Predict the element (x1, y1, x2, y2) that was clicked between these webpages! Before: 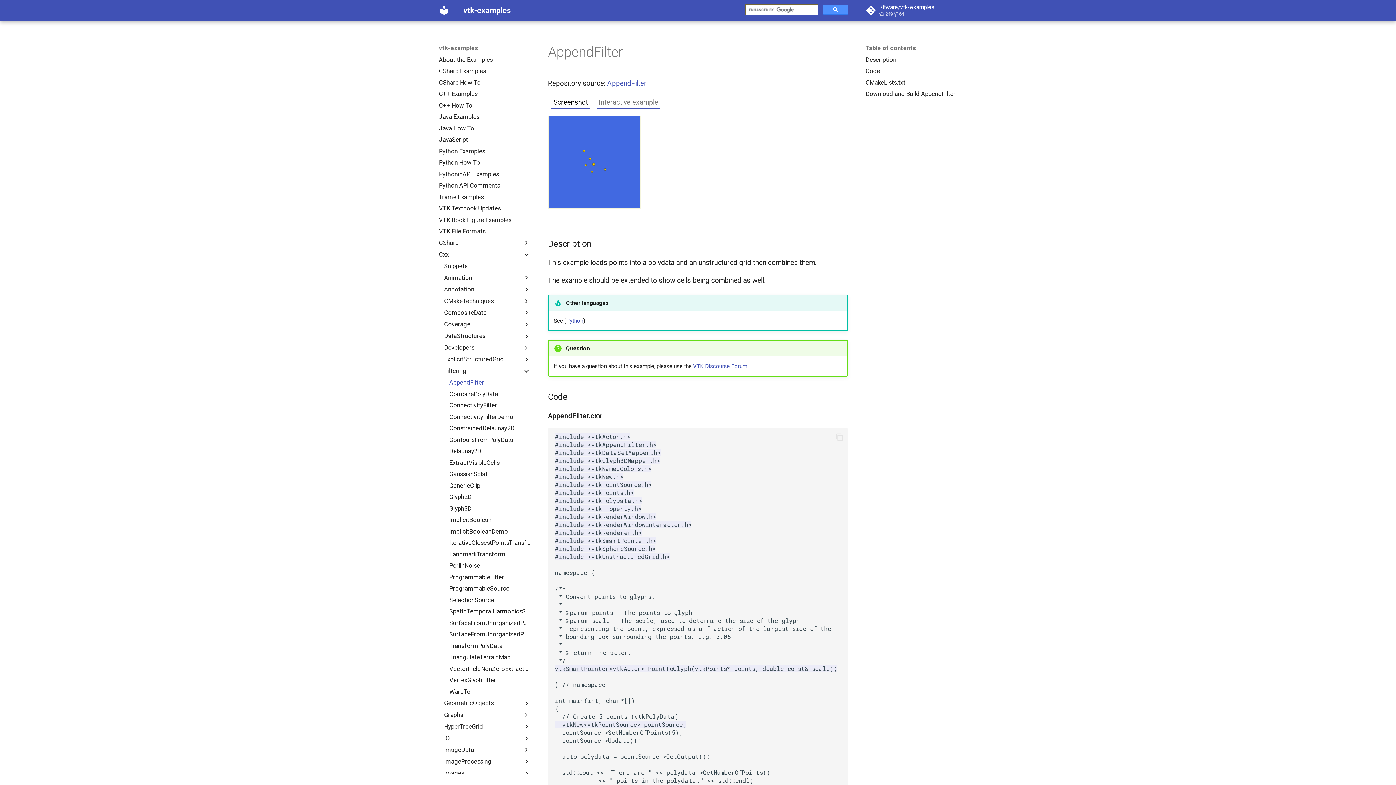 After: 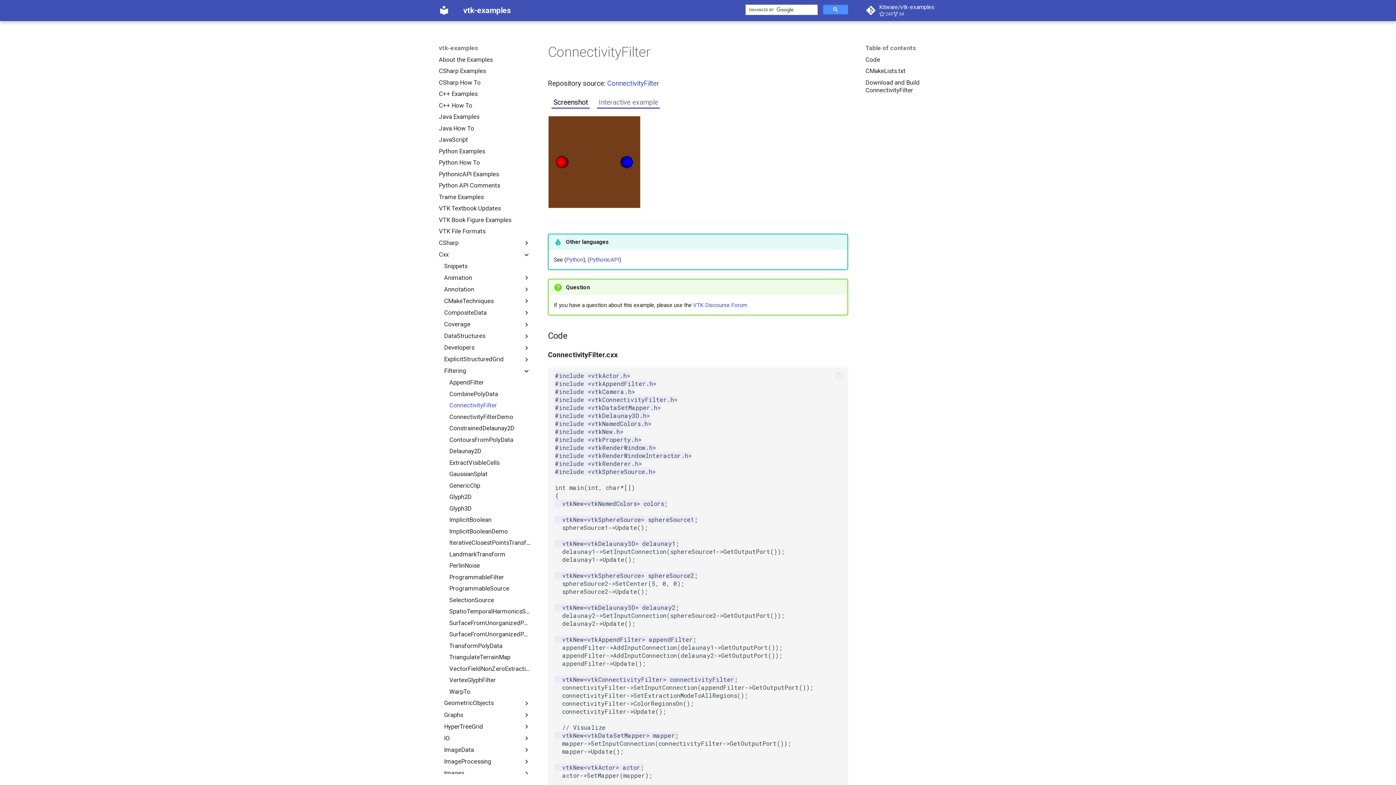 Action: bbox: (449, 401, 530, 409) label: ConnectivityFilter